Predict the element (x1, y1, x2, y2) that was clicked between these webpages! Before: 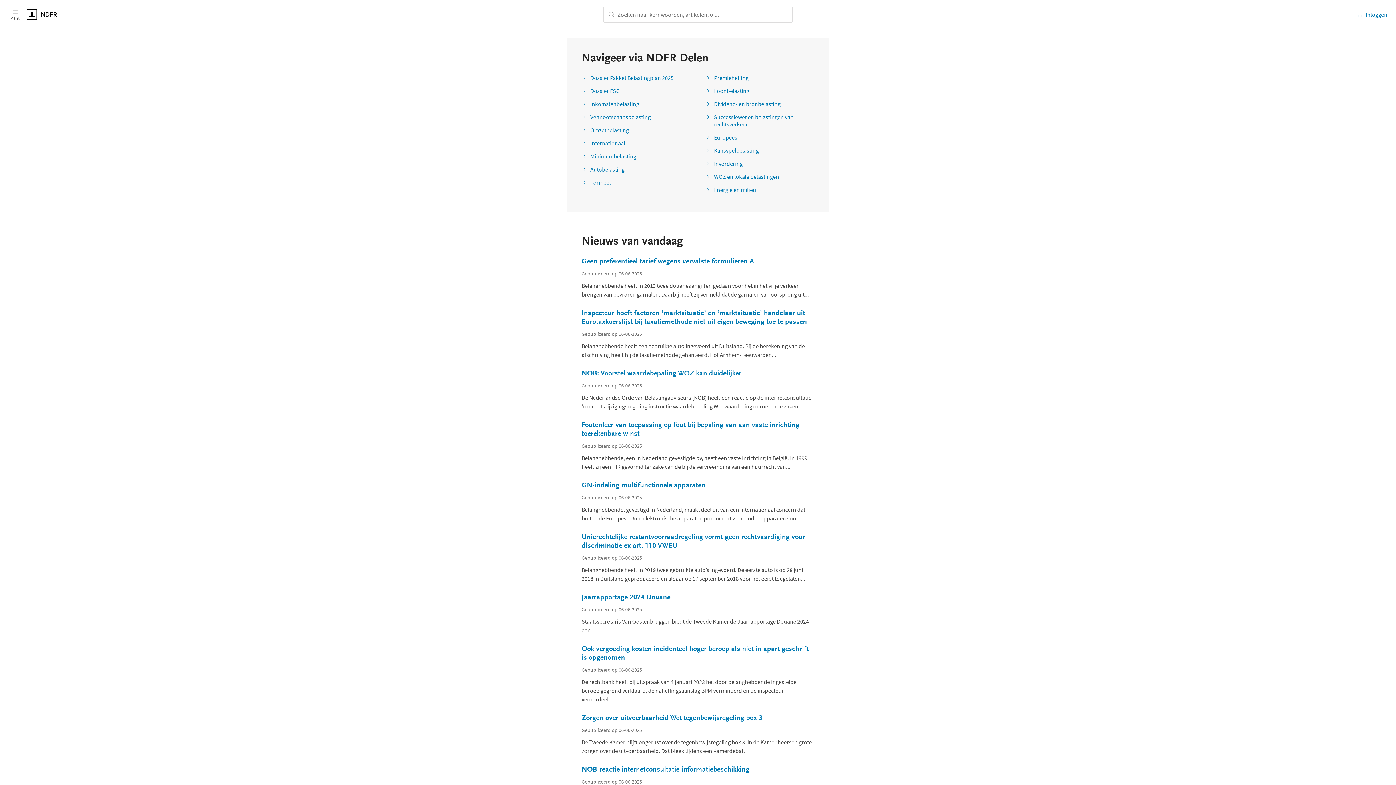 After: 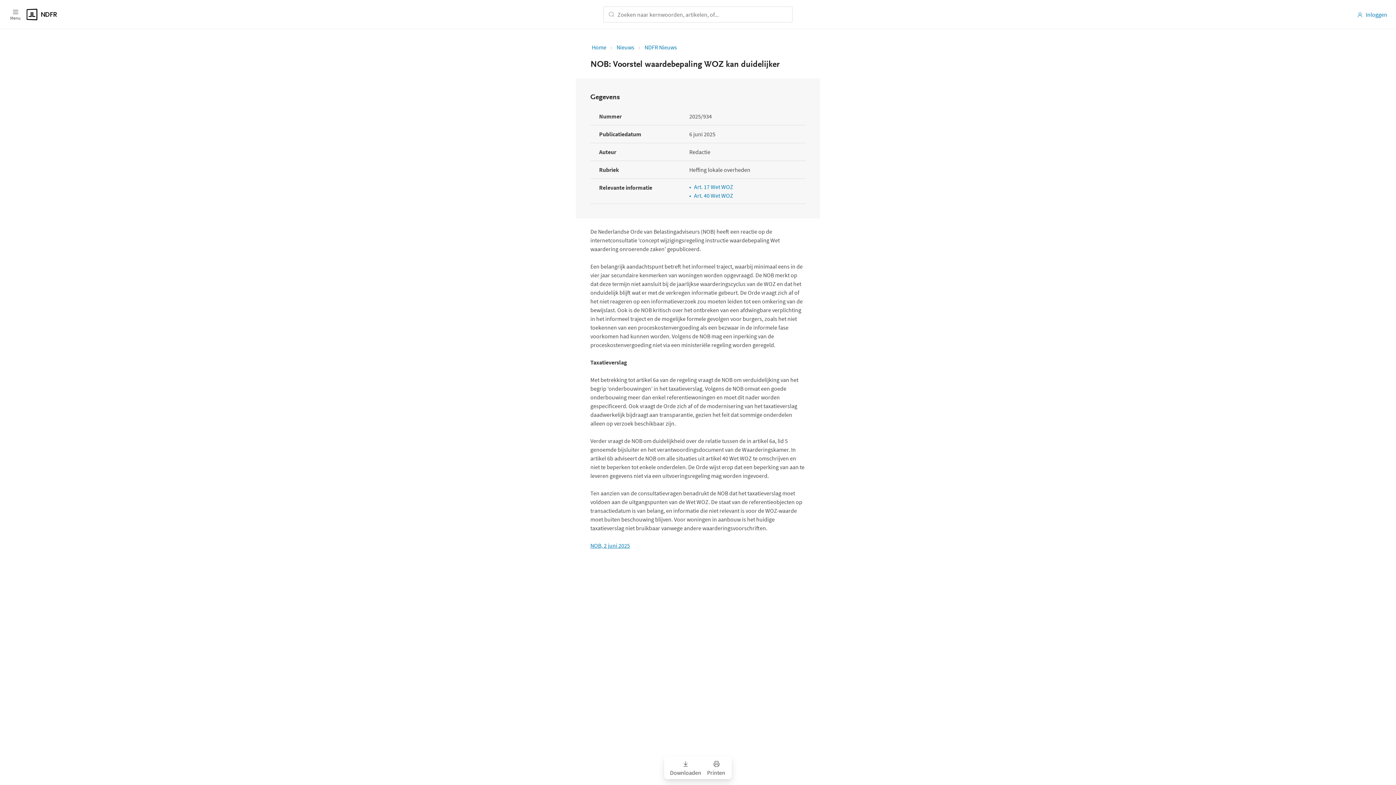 Action: bbox: (581, 369, 814, 378) label: NOB: Voorstel waardebepaling WOZ kan duidelijker